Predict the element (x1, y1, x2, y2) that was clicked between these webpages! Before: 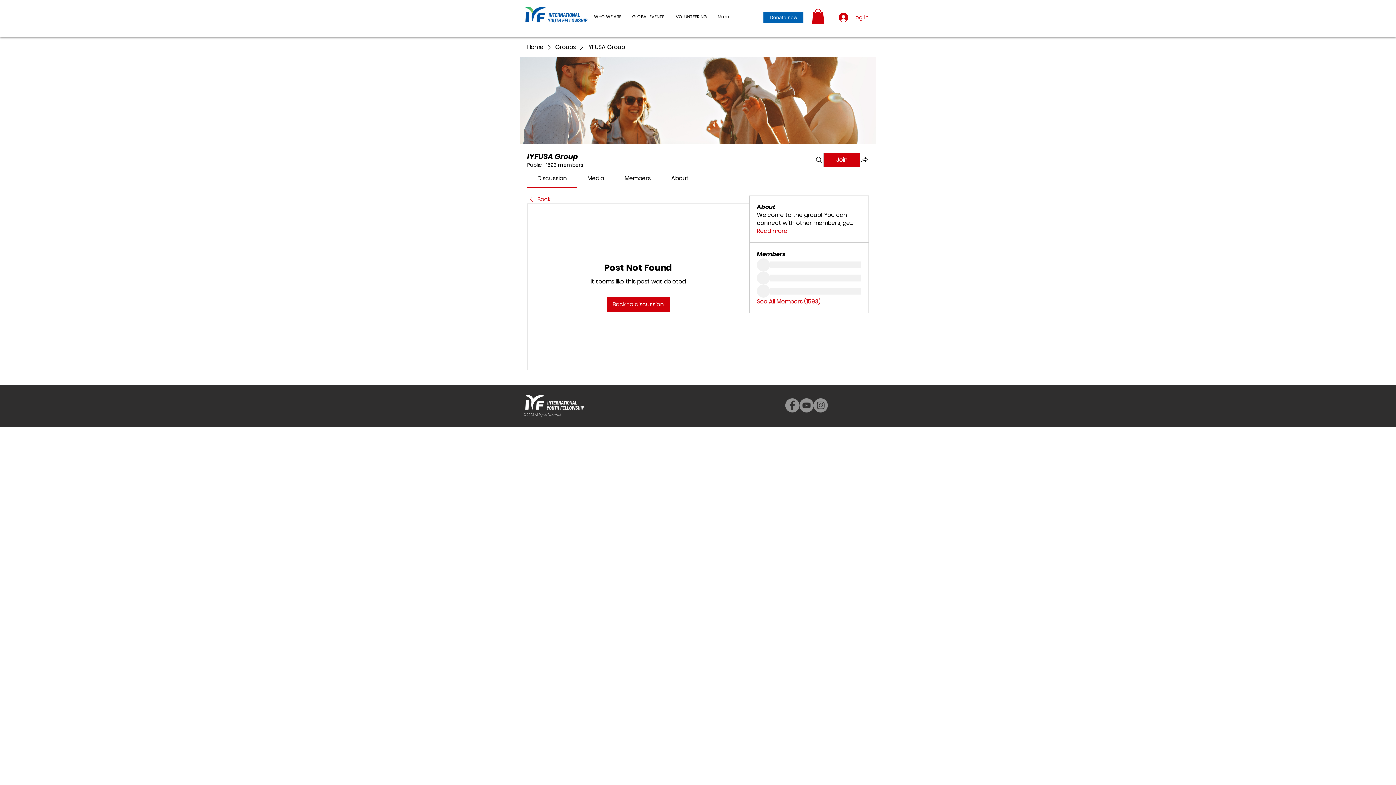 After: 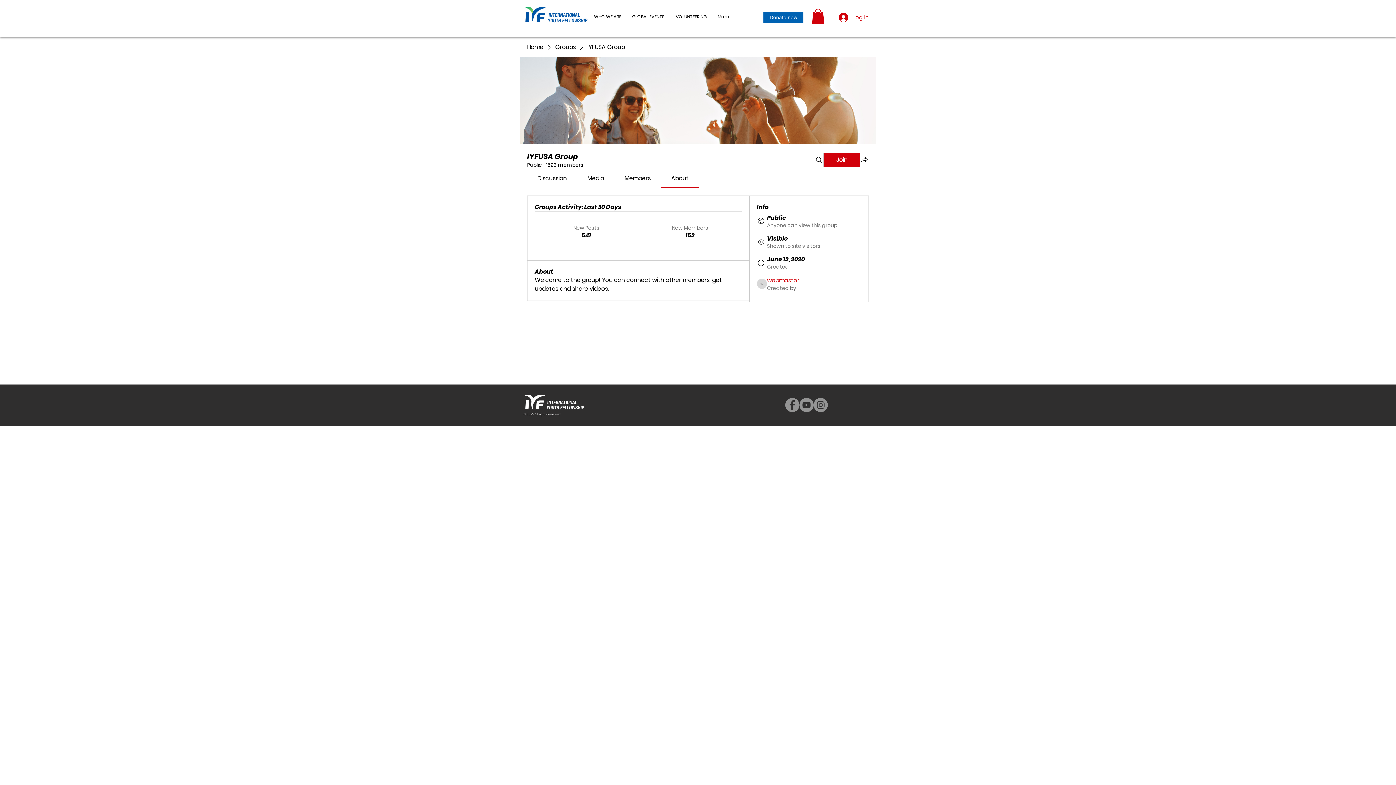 Action: label: Read more bbox: (757, 227, 787, 235)